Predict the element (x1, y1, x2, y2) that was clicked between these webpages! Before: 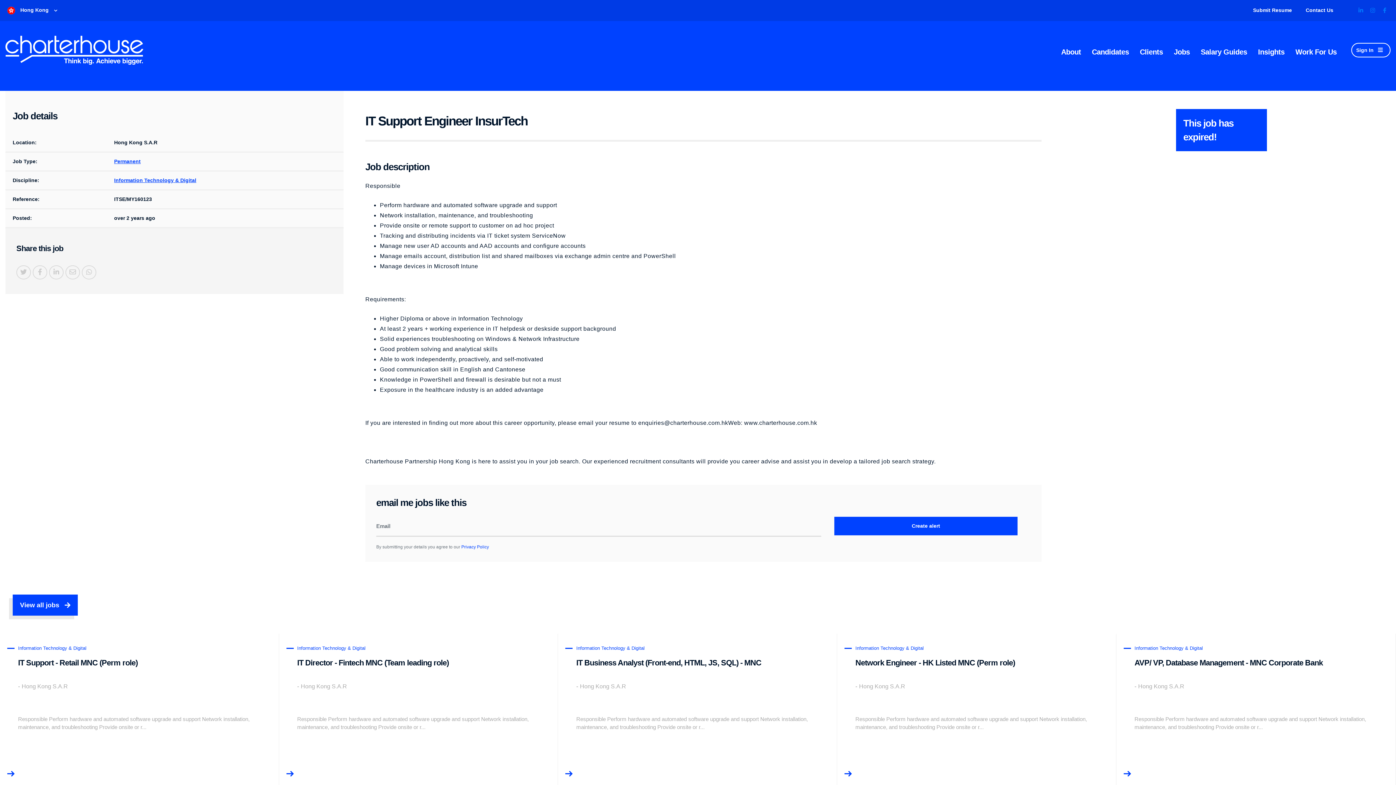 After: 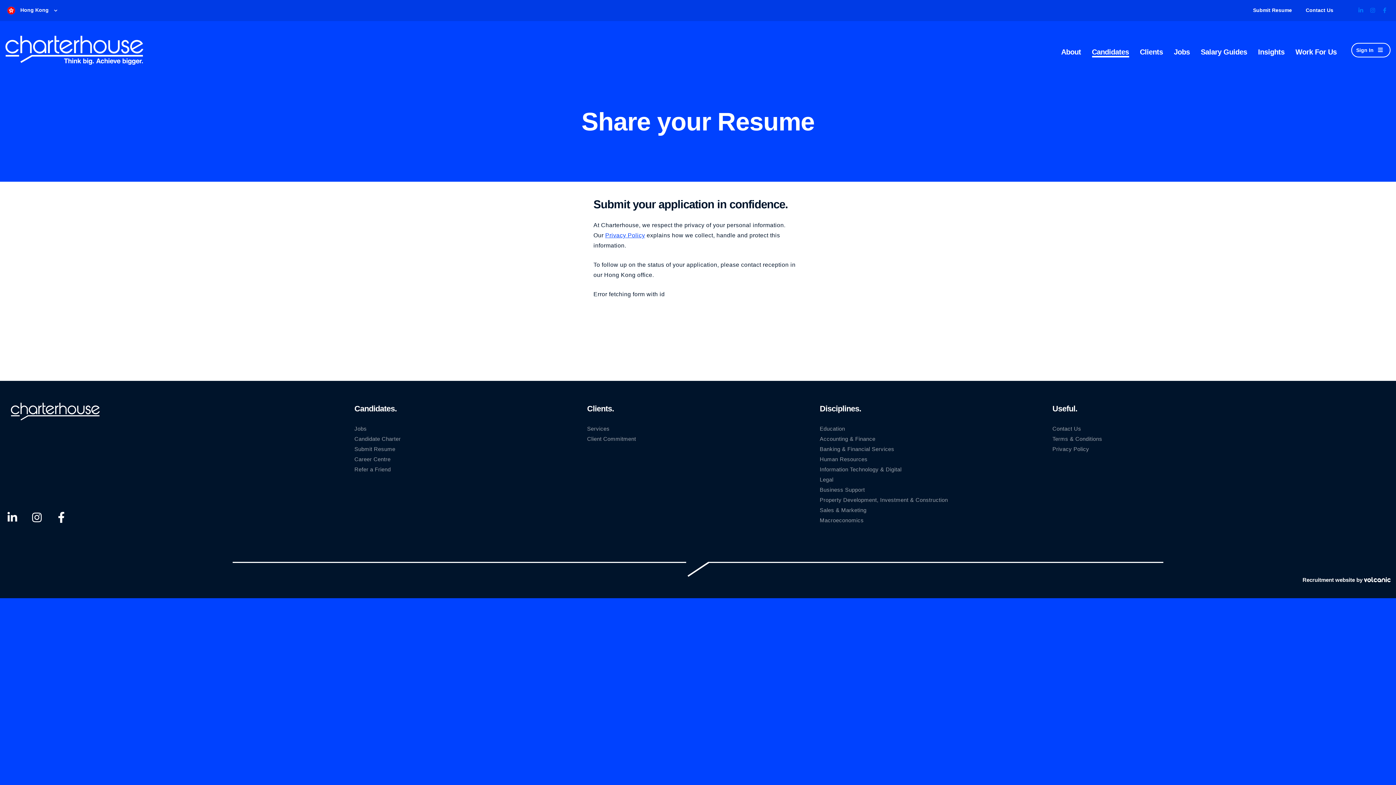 Action: label: Submit Resume bbox: (1246, 0, 1299, 20)